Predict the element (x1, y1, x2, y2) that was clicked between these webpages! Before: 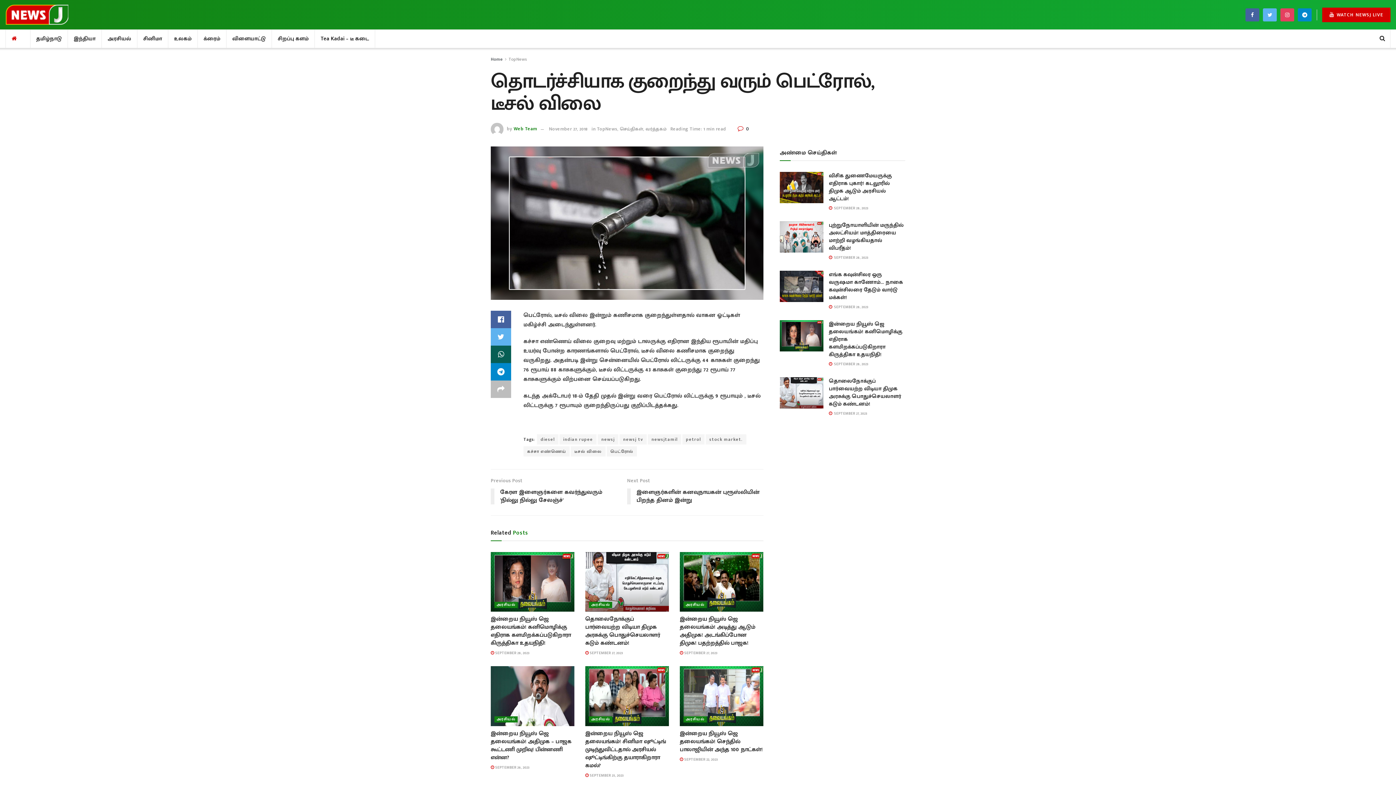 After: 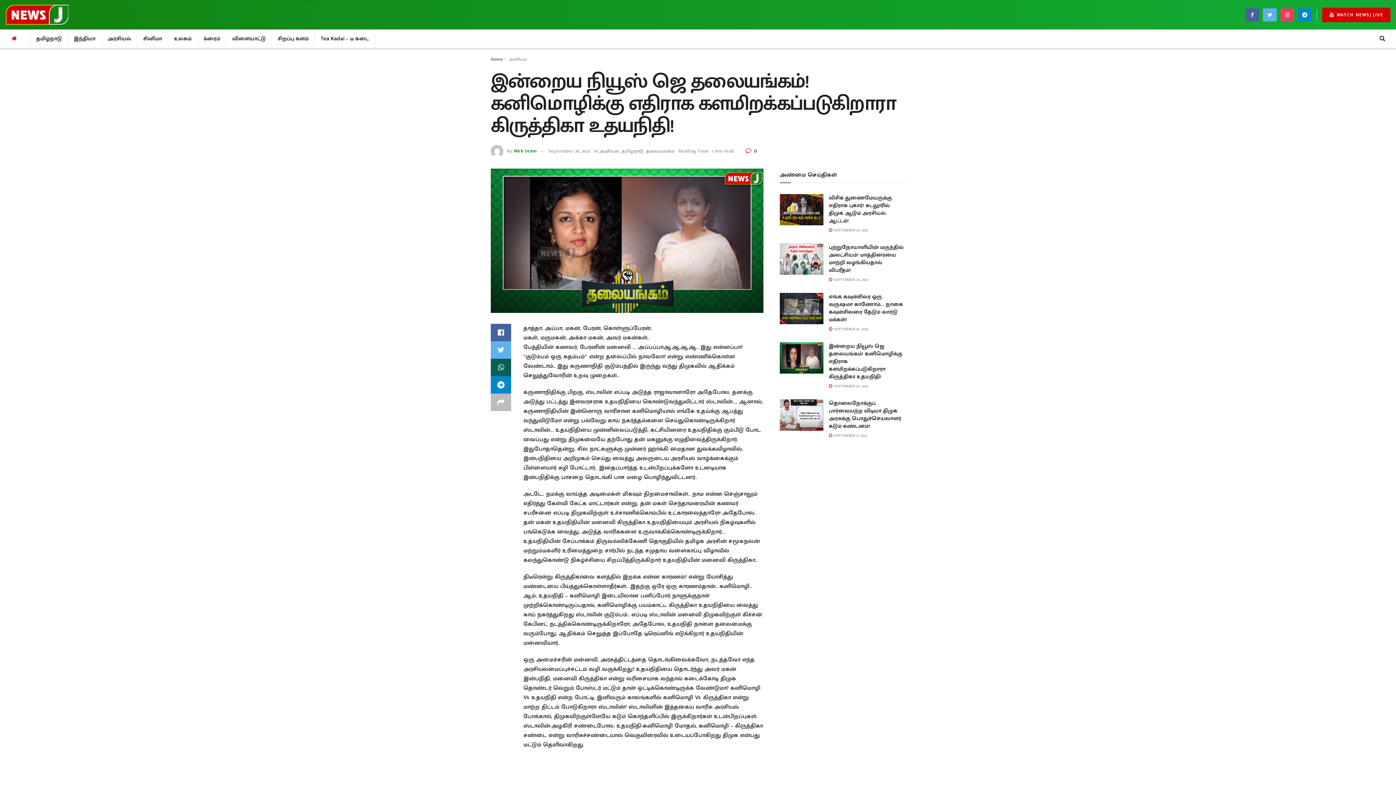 Action: label:  SEPTEMBER 28, 2023 bbox: (490, 650, 529, 656)